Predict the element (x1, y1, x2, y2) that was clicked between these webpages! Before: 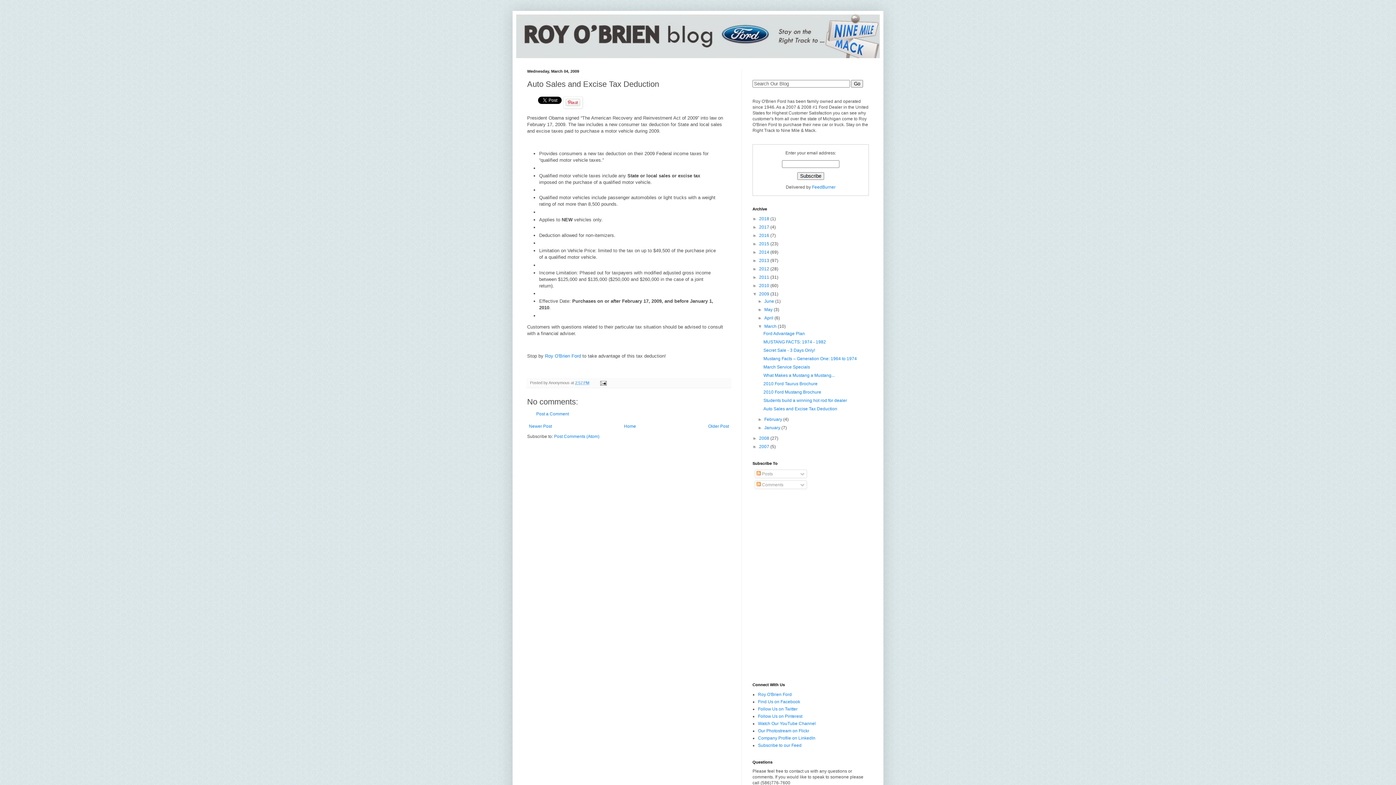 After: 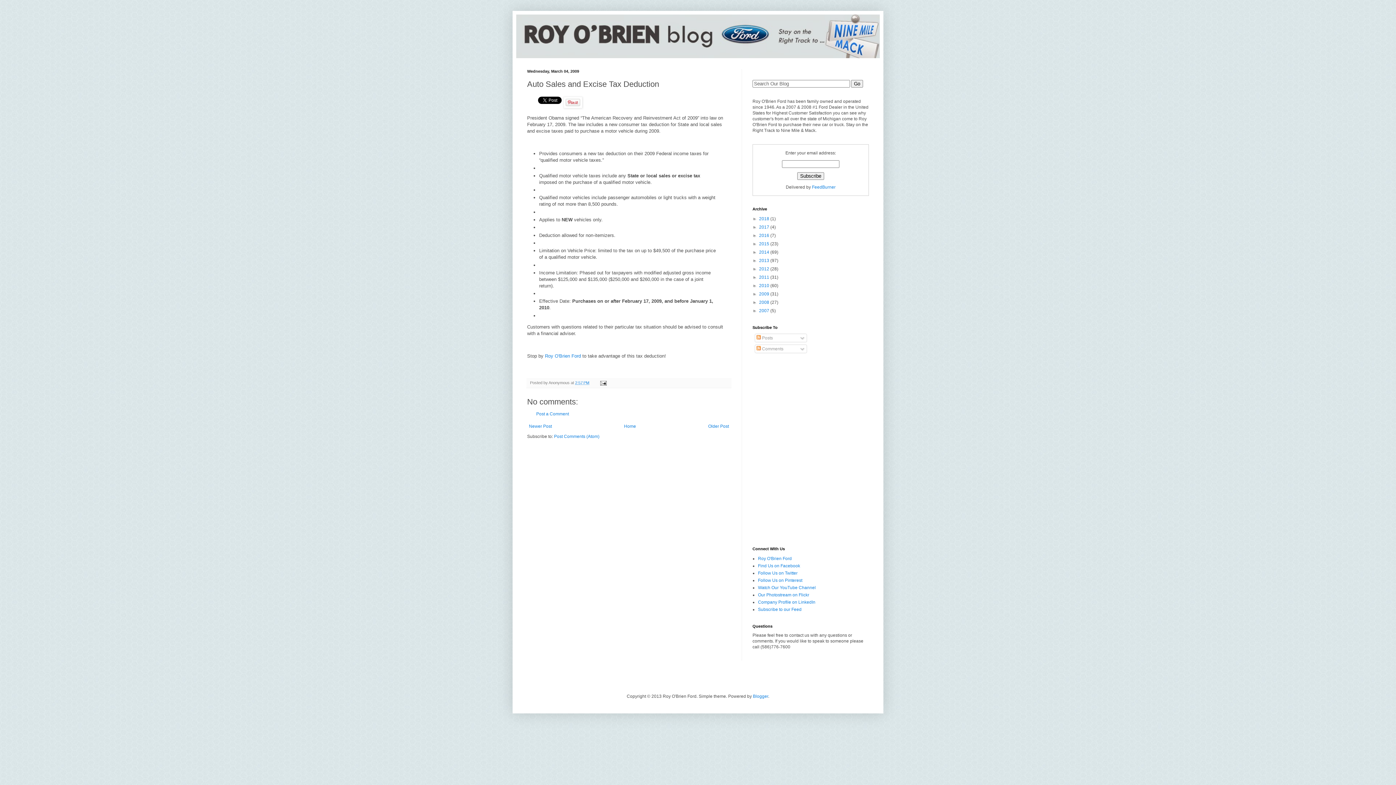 Action: label: ▼   bbox: (752, 291, 759, 296)